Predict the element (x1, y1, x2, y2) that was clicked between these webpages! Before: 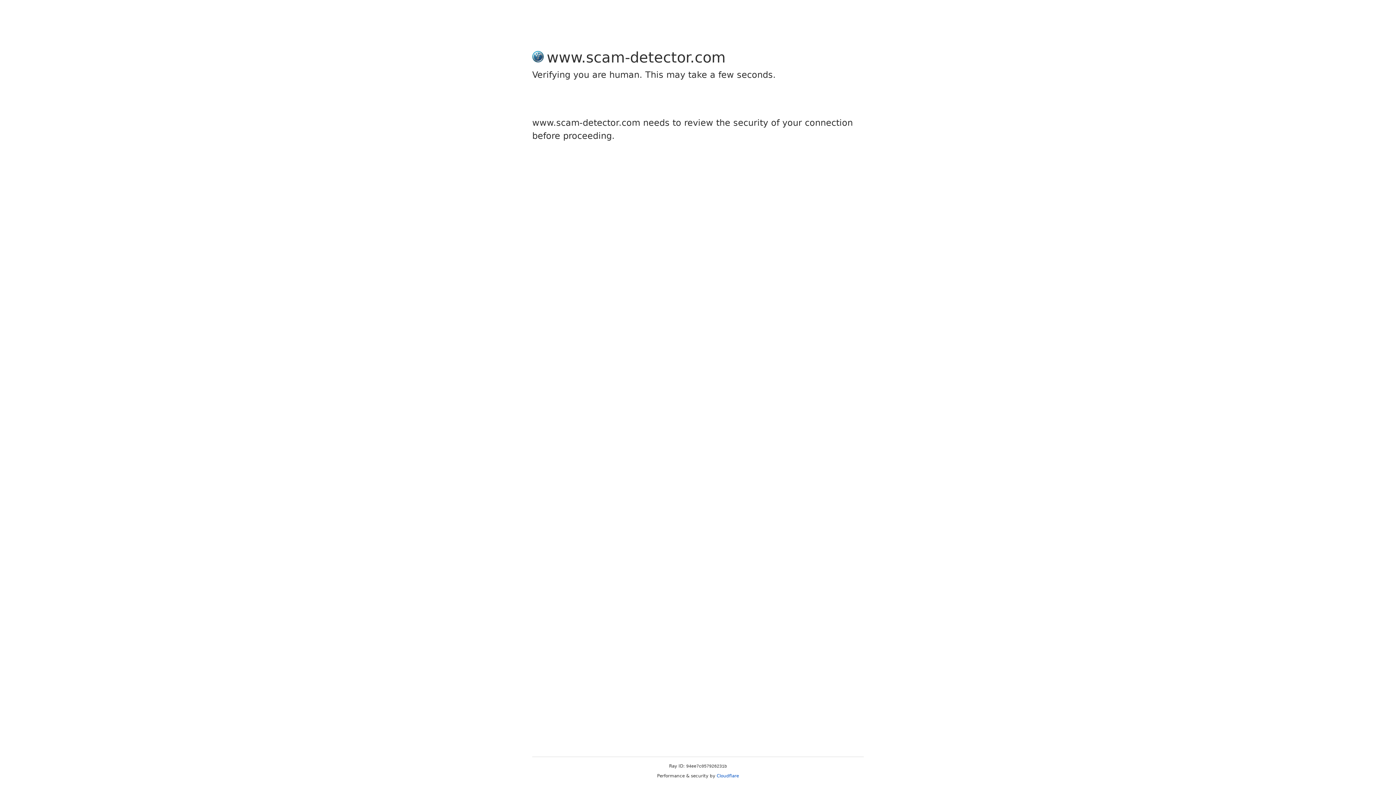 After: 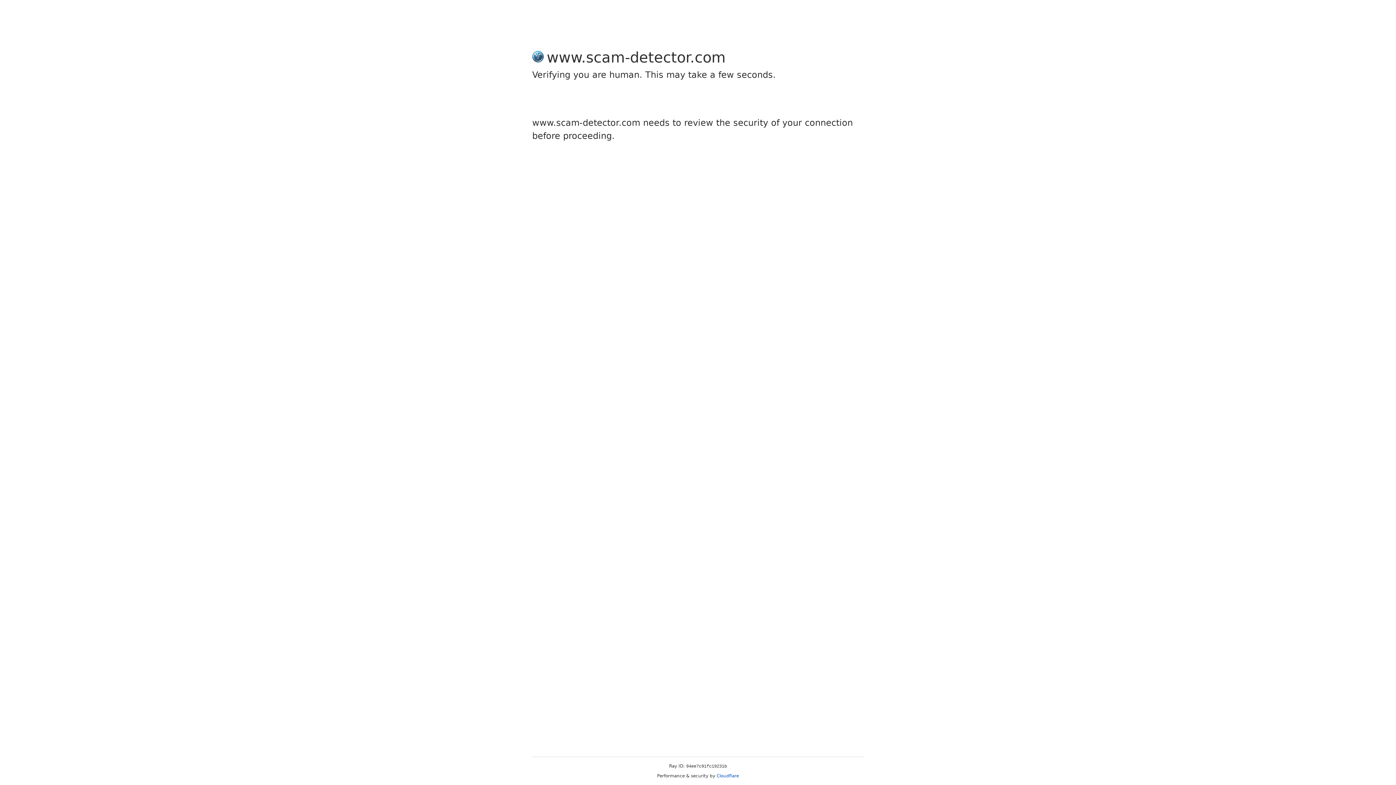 Action: label: Cloudflare bbox: (716, 773, 739, 778)